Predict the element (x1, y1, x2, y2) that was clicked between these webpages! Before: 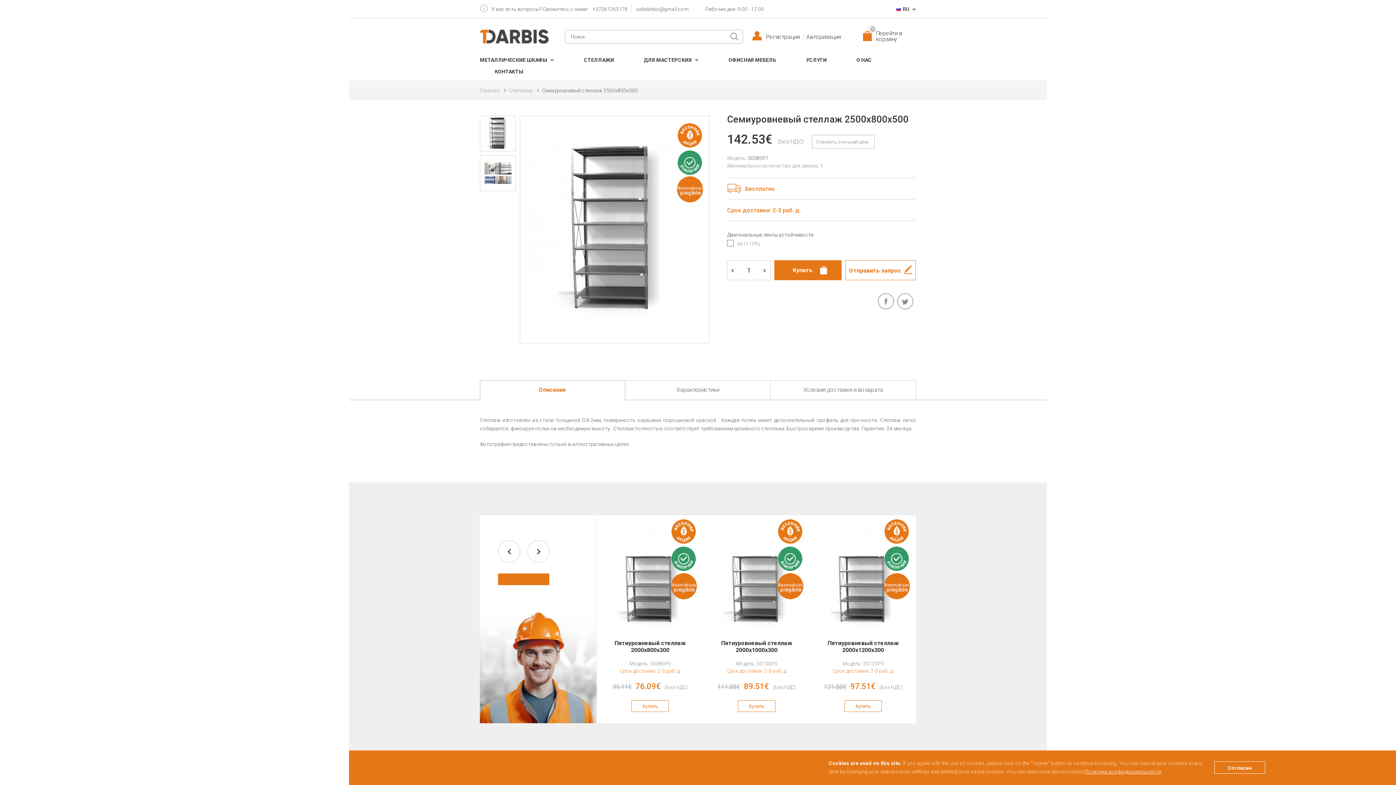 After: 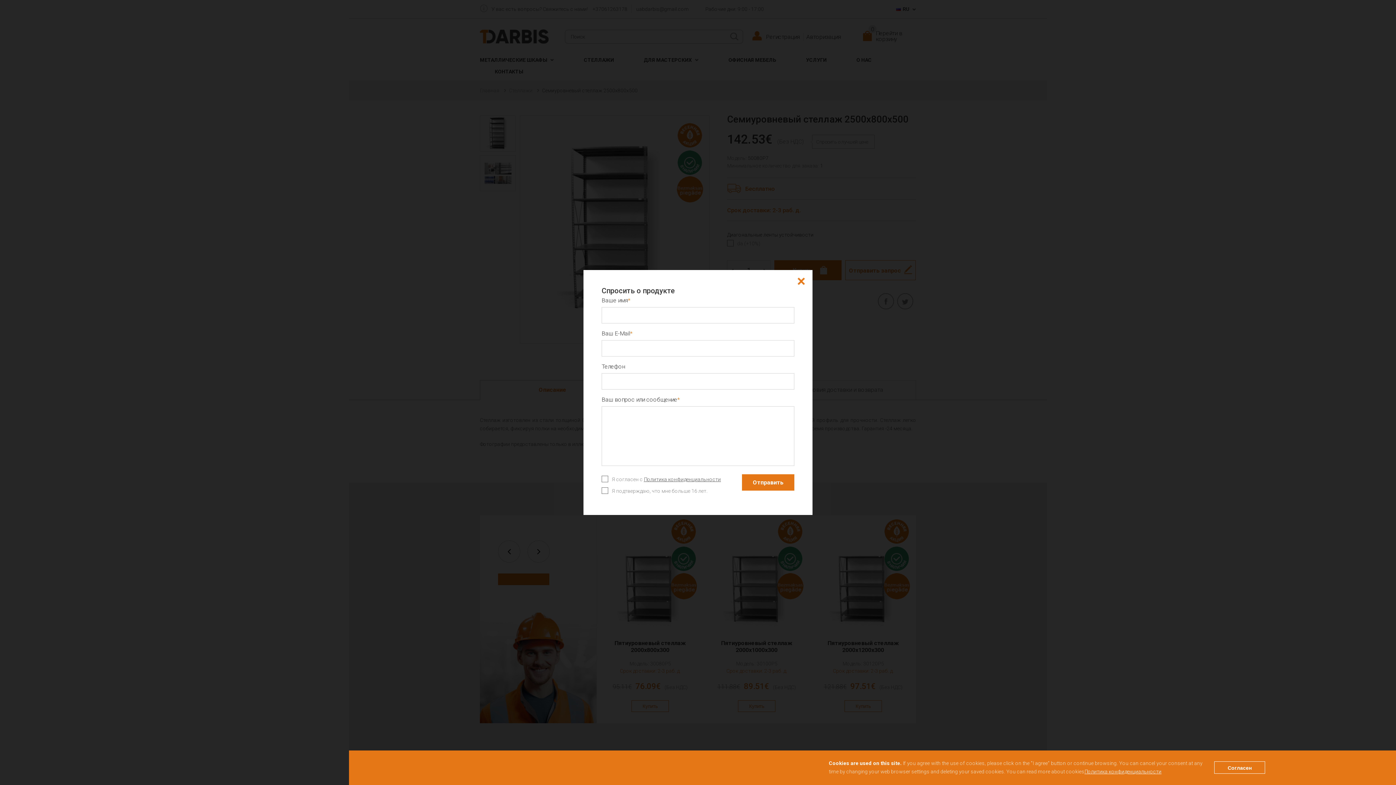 Action: bbox: (845, 260, 916, 280) label: Отправить запрос